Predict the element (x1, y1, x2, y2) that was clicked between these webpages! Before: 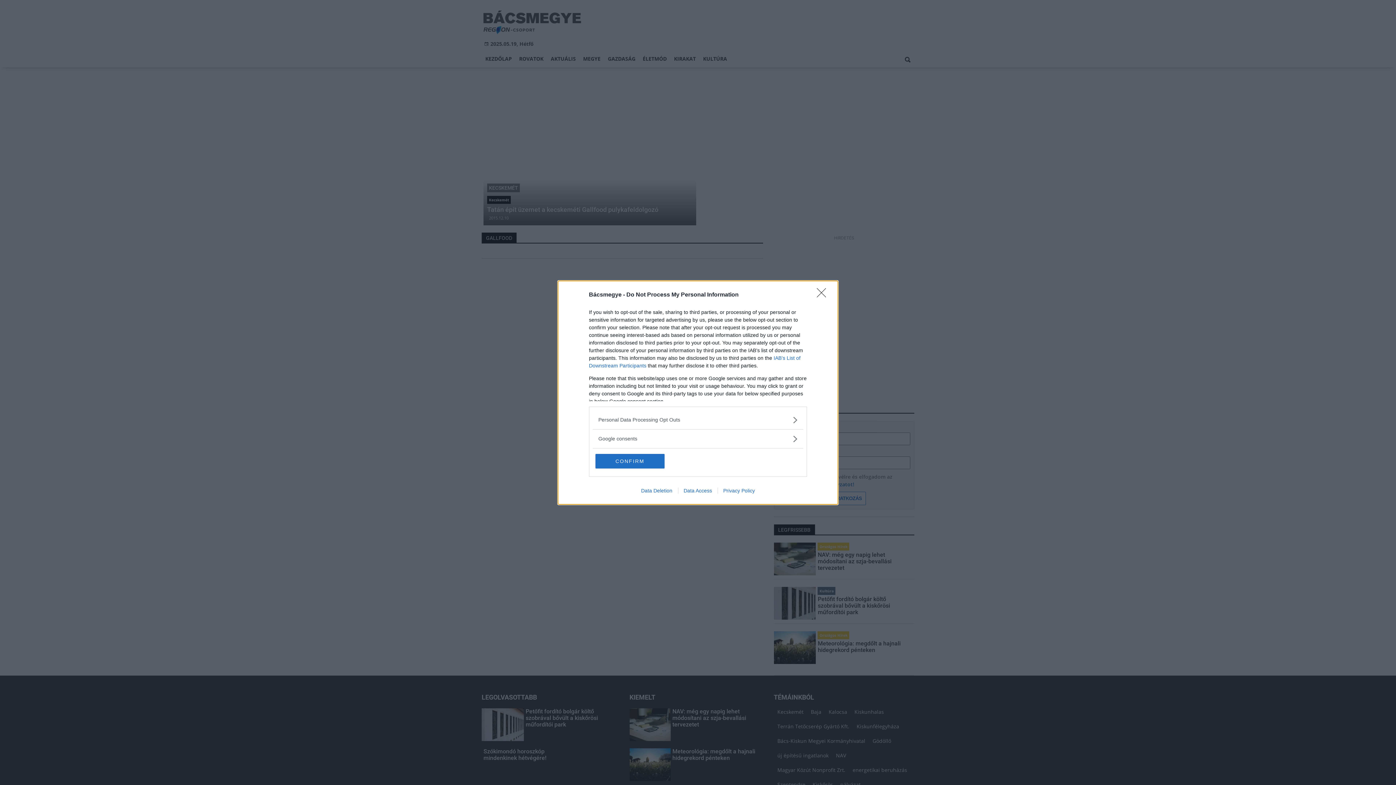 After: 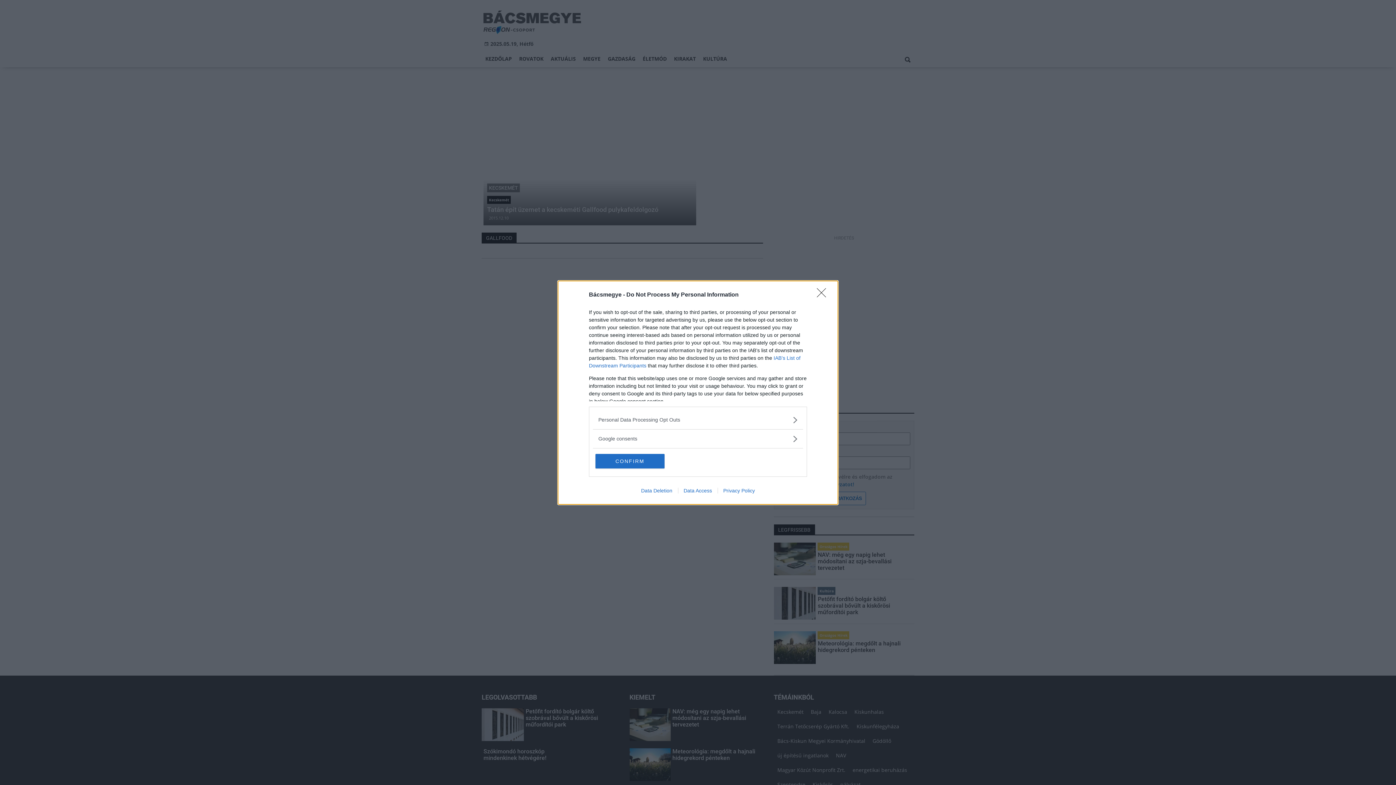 Action: bbox: (635, 487, 678, 493) label: Data Deletion